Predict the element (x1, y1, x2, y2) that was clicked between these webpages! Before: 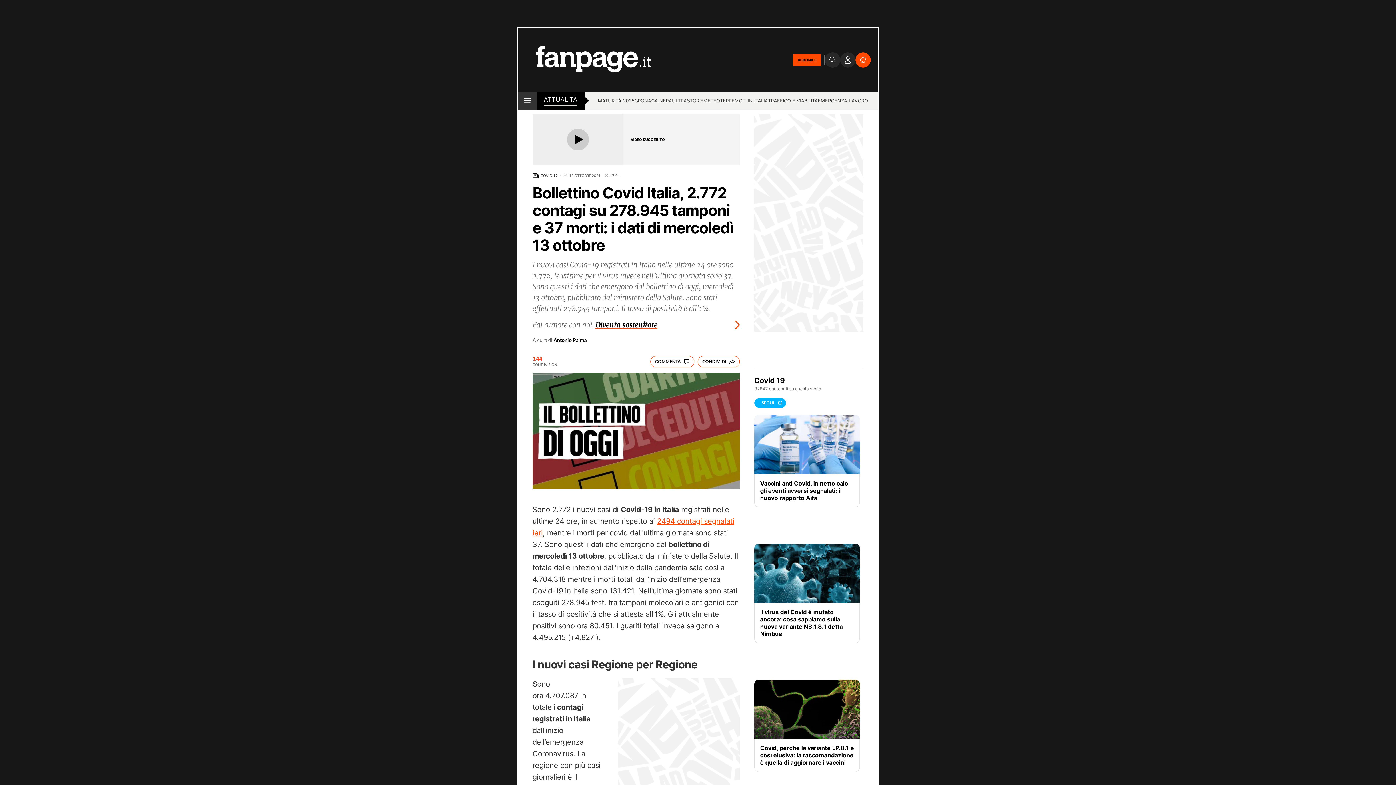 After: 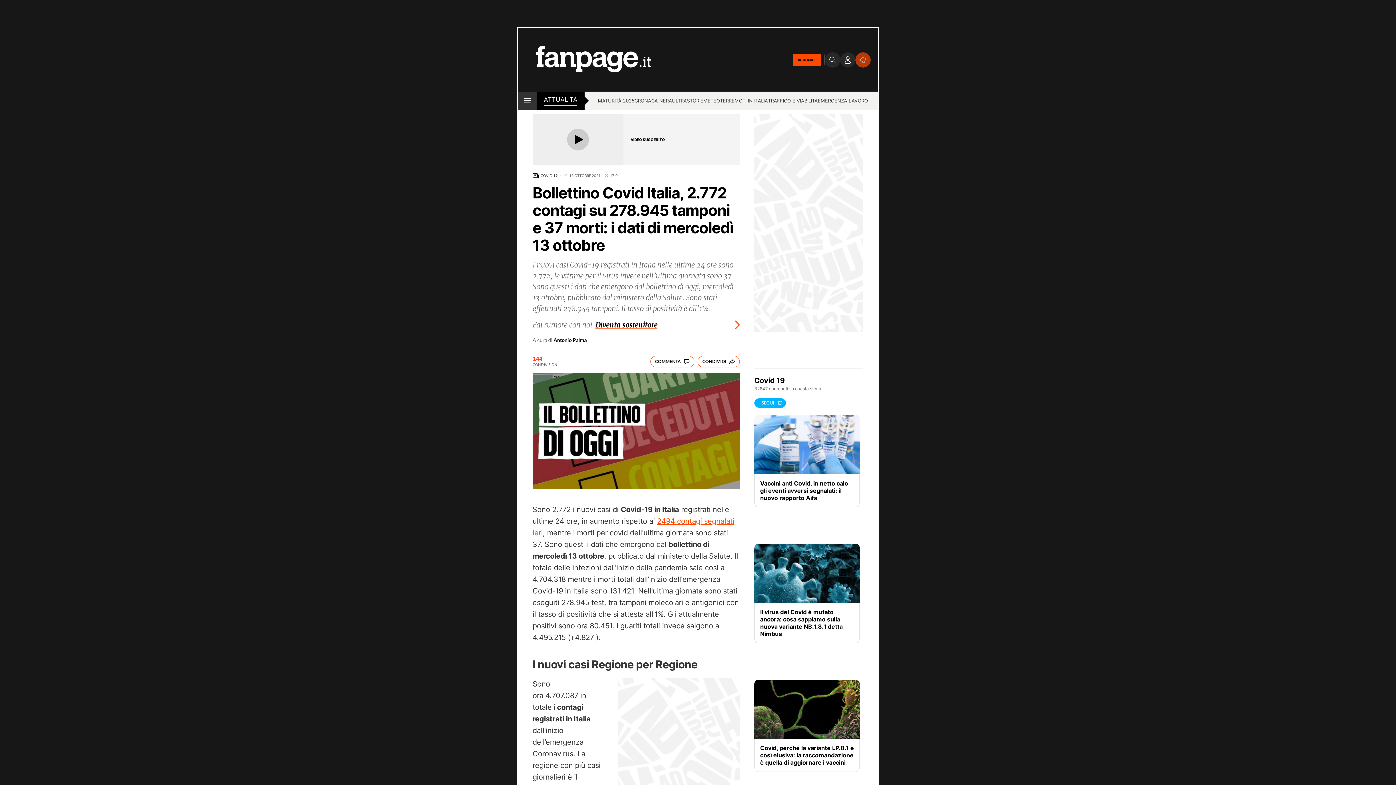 Action: bbox: (855, 52, 870, 67)